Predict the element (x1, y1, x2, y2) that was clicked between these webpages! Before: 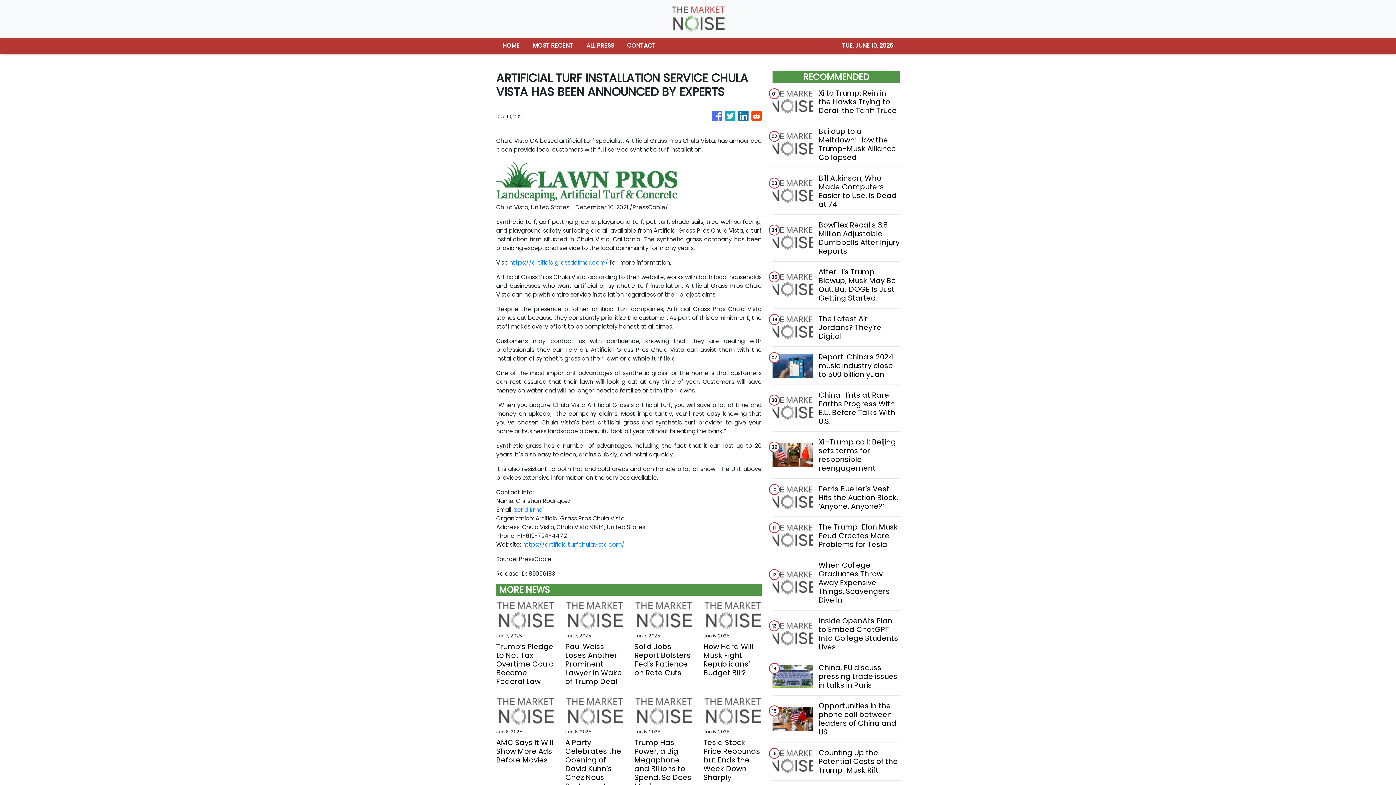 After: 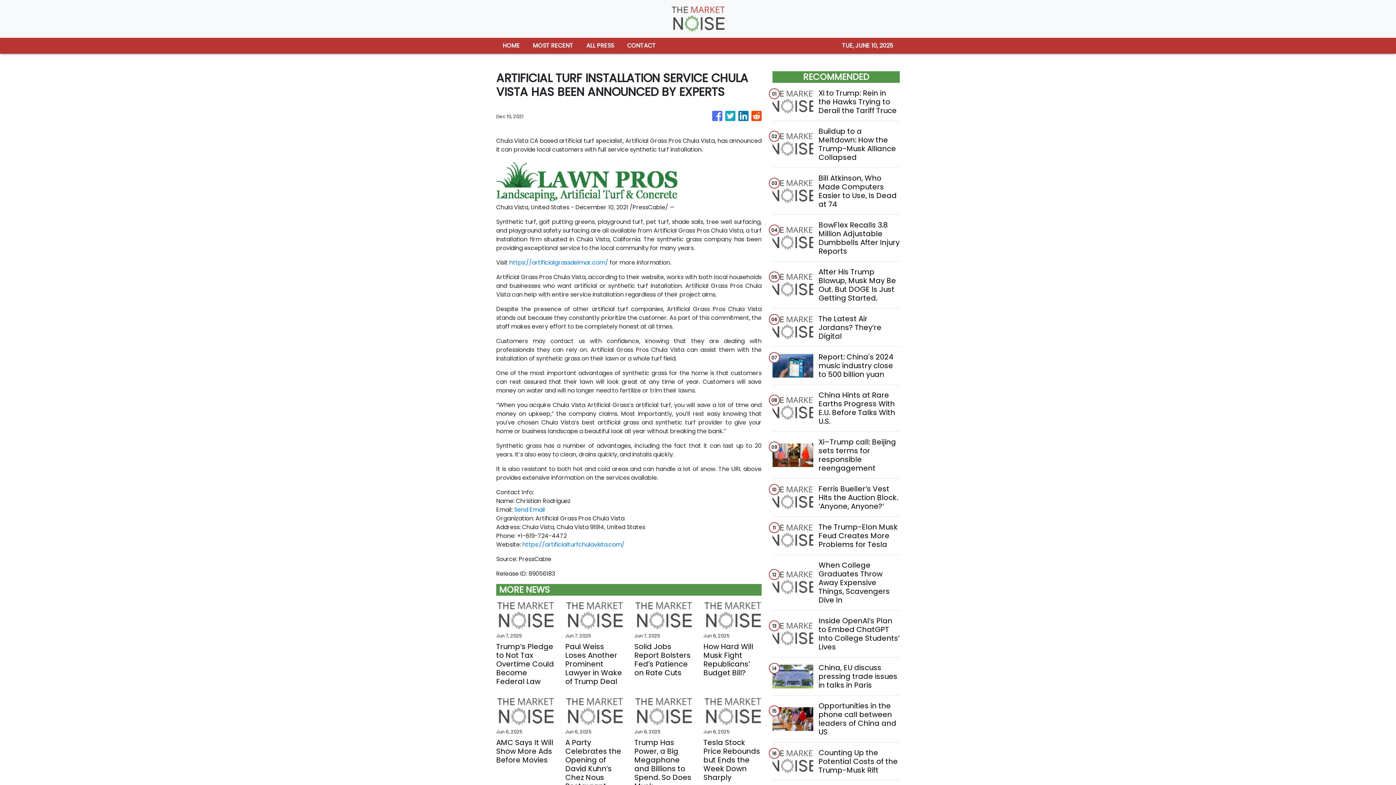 Action: bbox: (522, 540, 624, 549) label: https://artificialturfchulavista.com/